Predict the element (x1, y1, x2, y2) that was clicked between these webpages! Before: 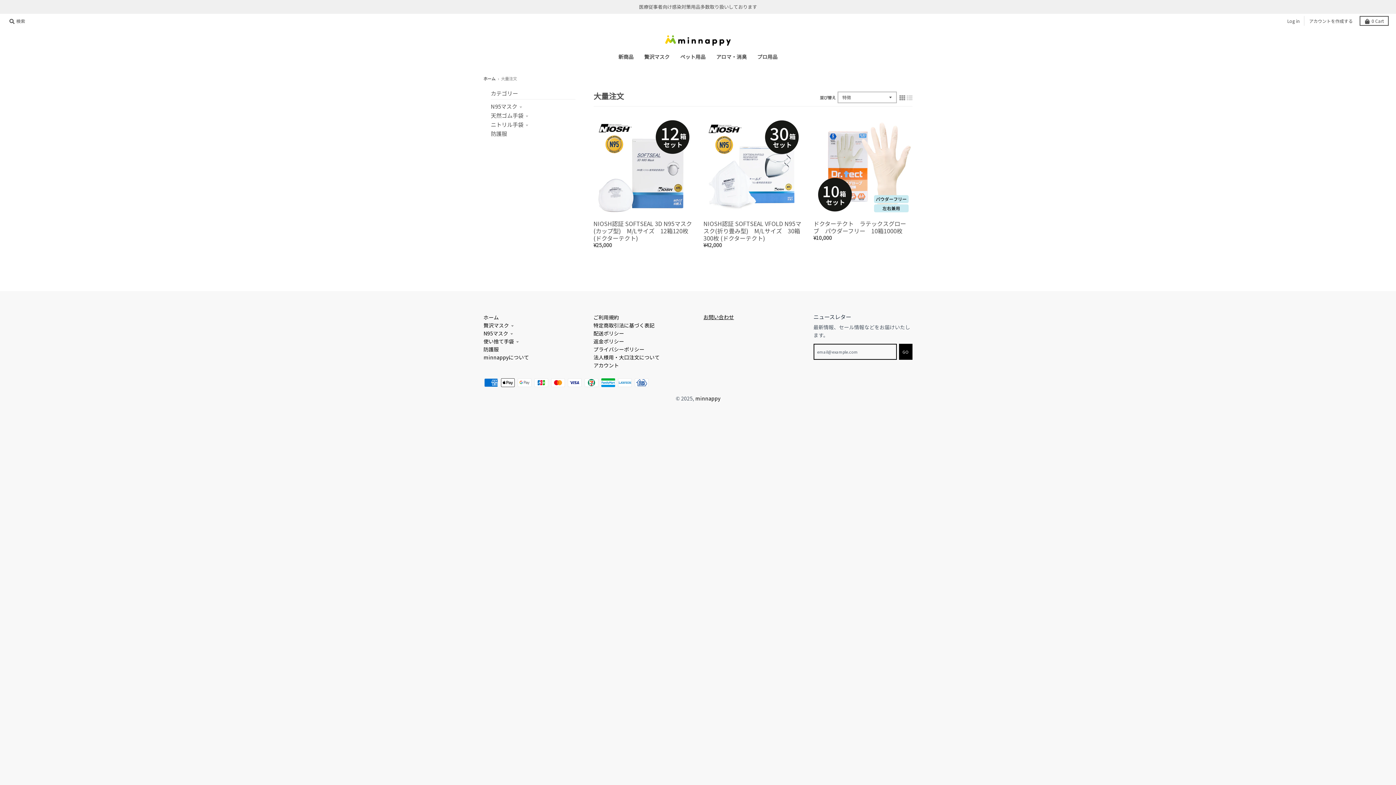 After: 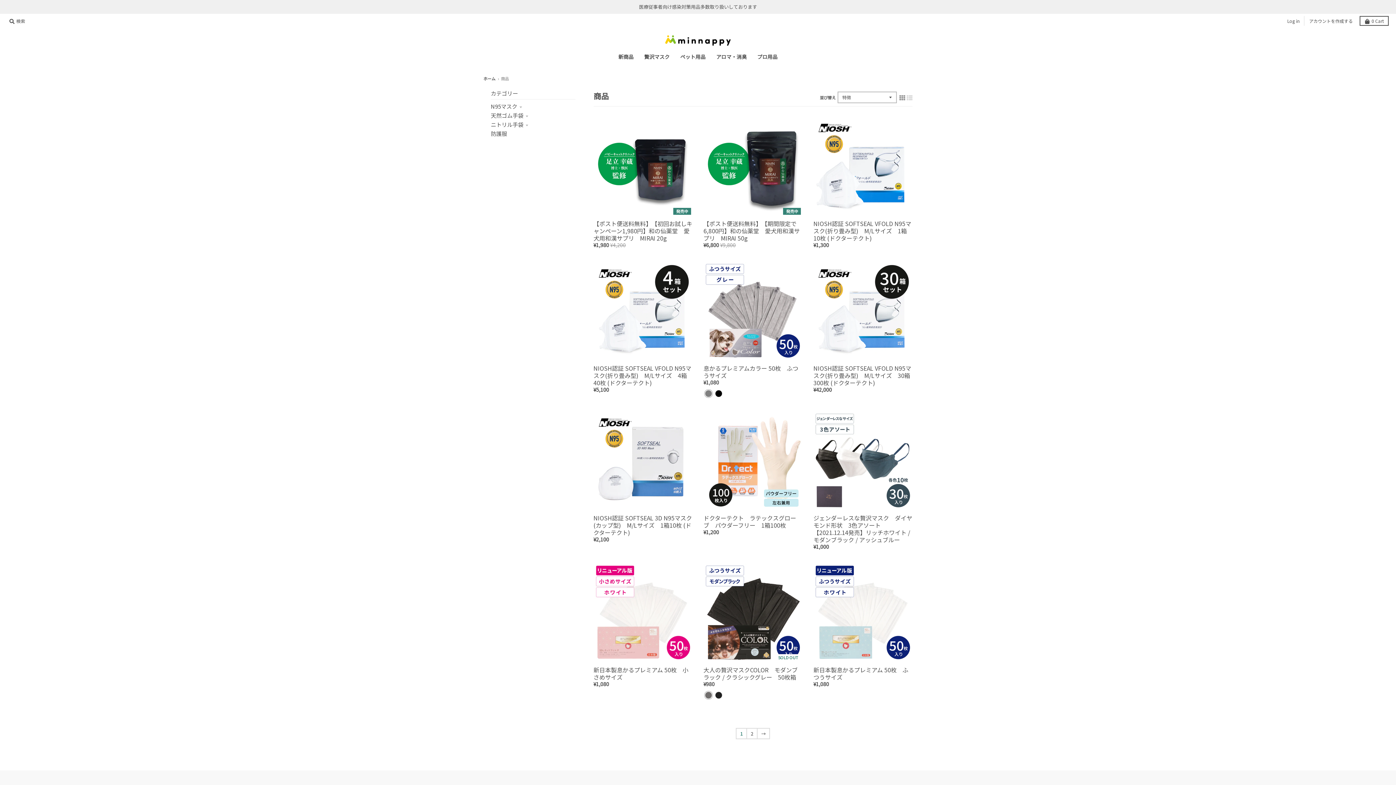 Action: bbox: (613, 50, 638, 63) label: 新商品